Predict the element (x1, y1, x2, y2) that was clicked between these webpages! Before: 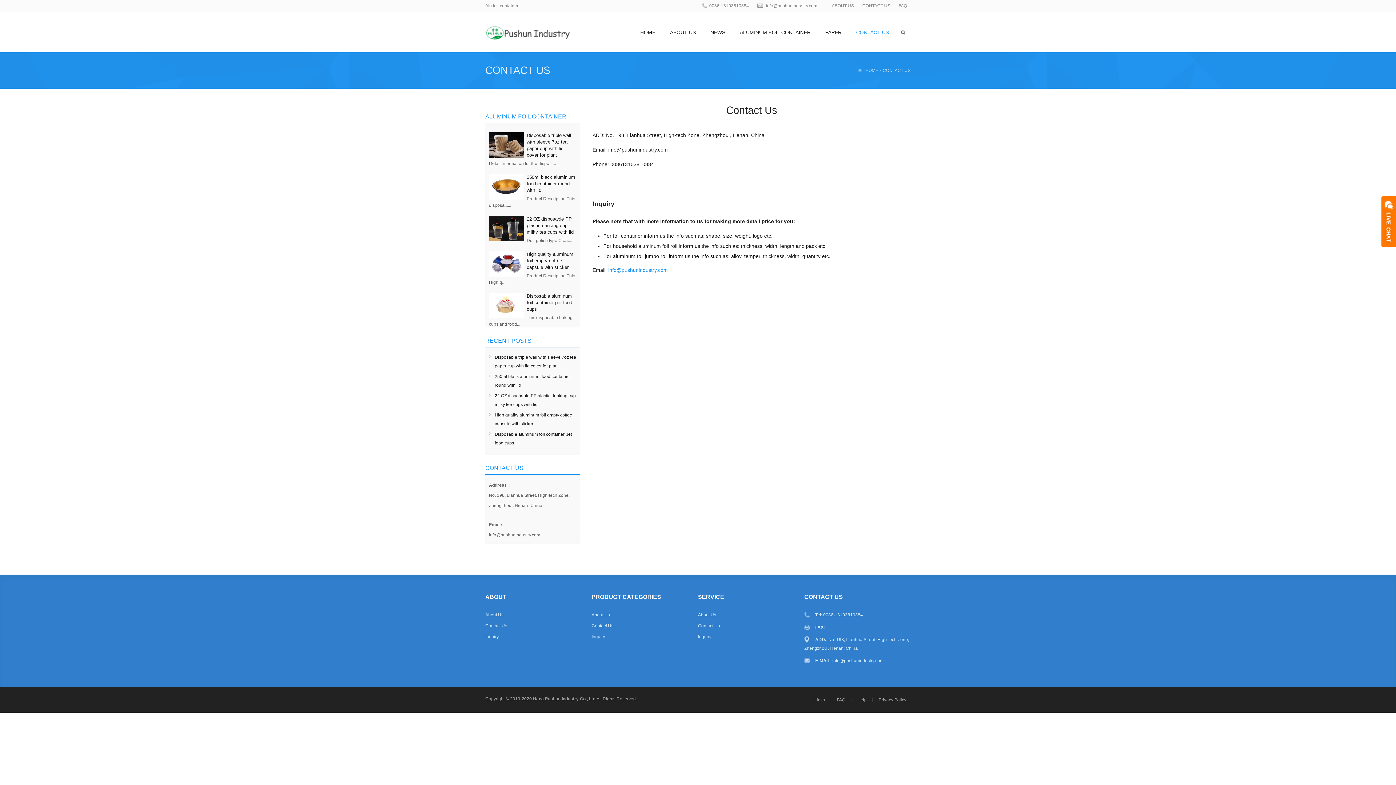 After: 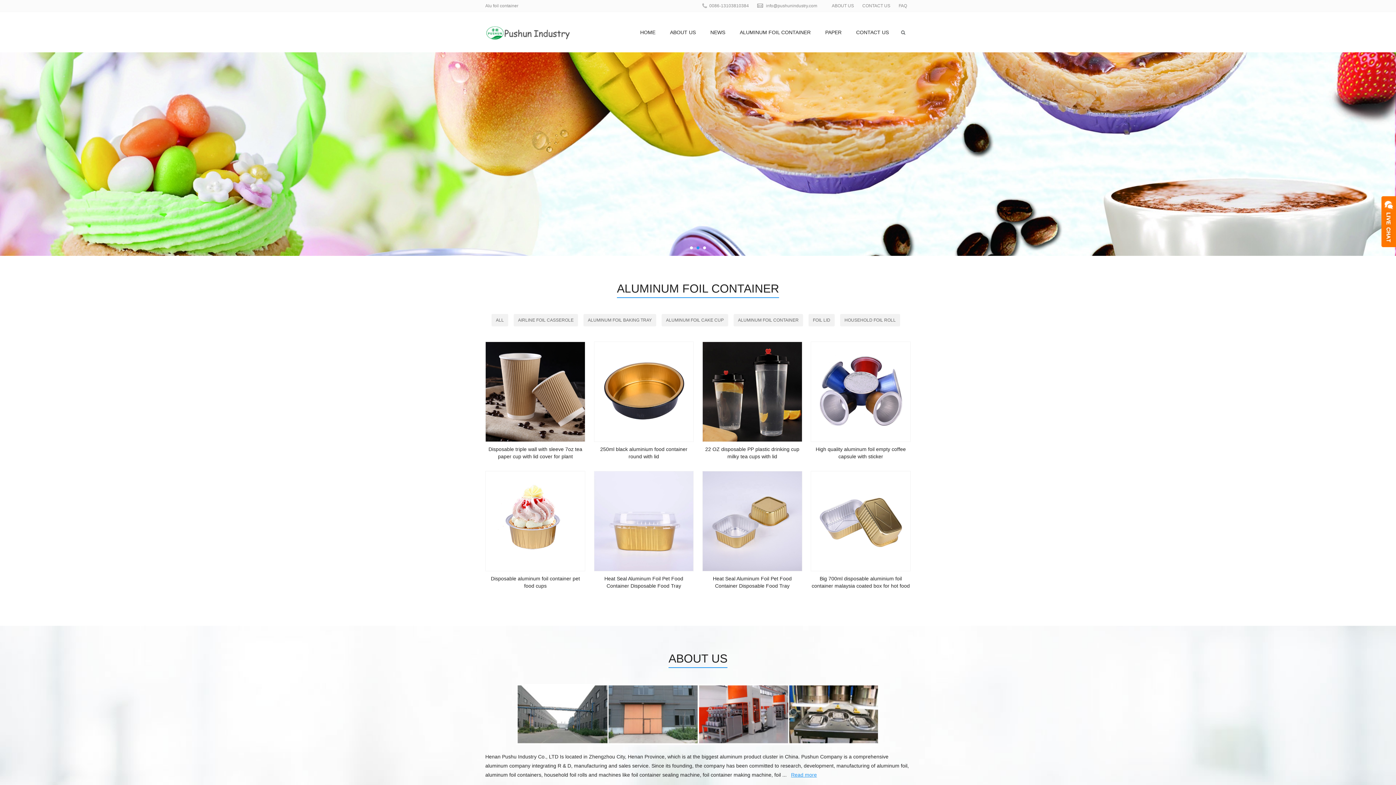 Action: label: HOME bbox: (634, 12, 661, 52)